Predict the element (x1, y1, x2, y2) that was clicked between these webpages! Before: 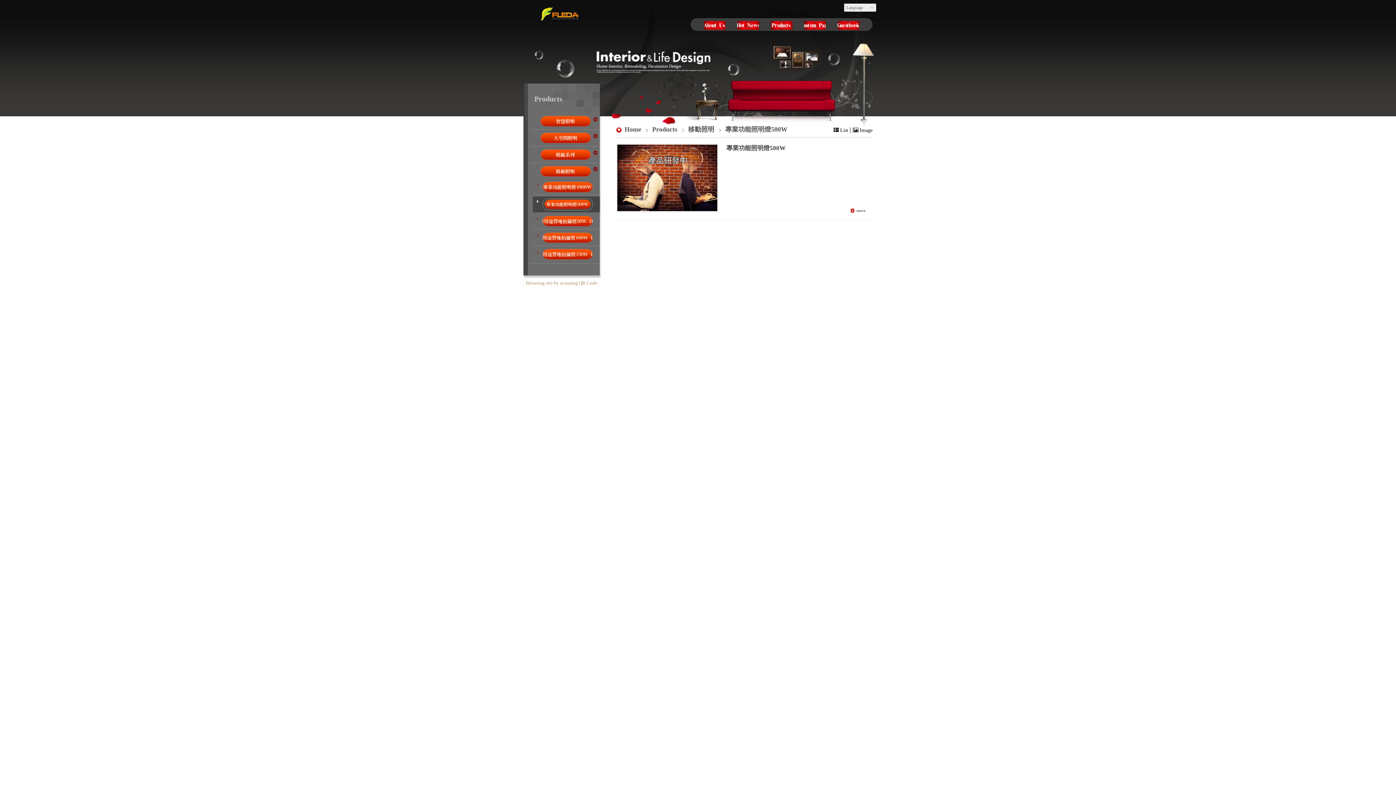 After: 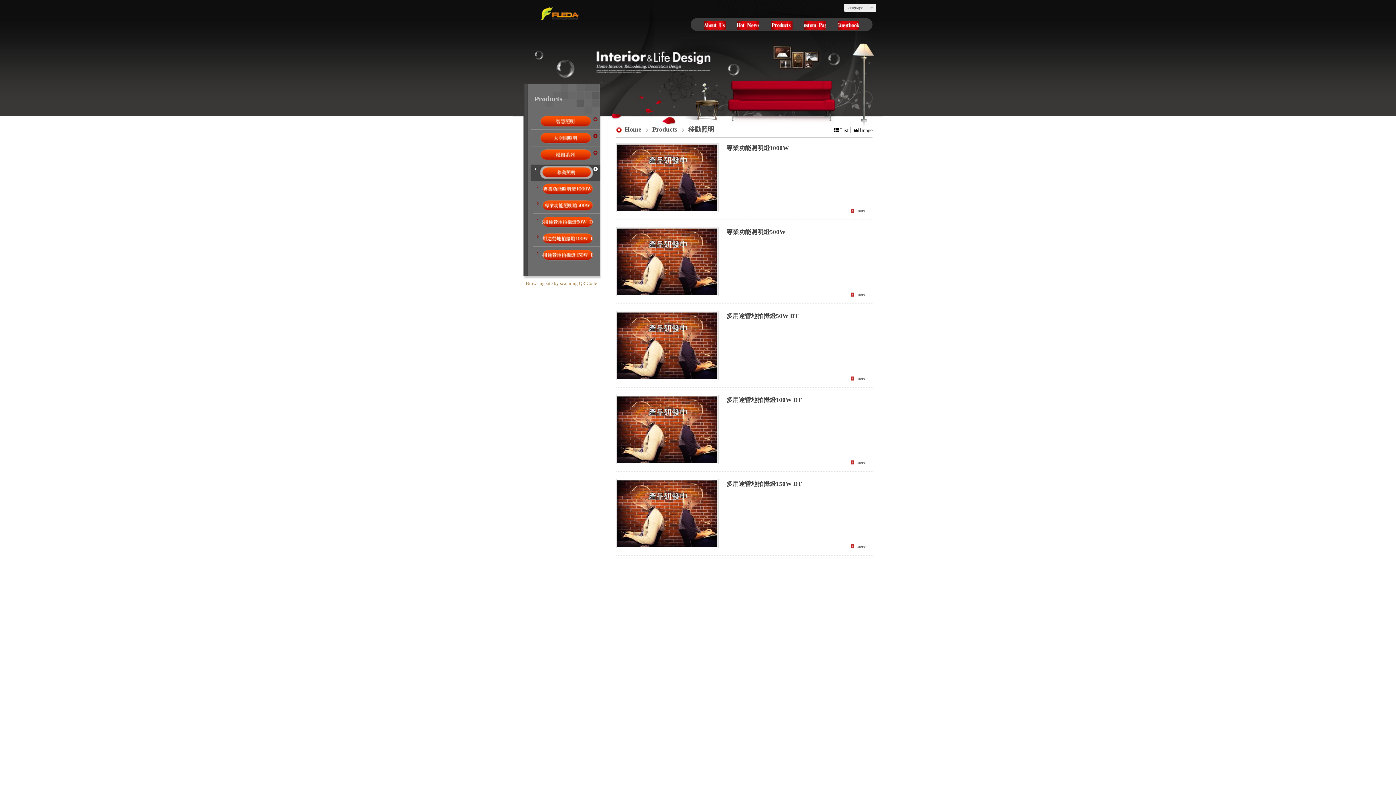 Action: bbox: (688, 125, 714, 133) label: 移動照明